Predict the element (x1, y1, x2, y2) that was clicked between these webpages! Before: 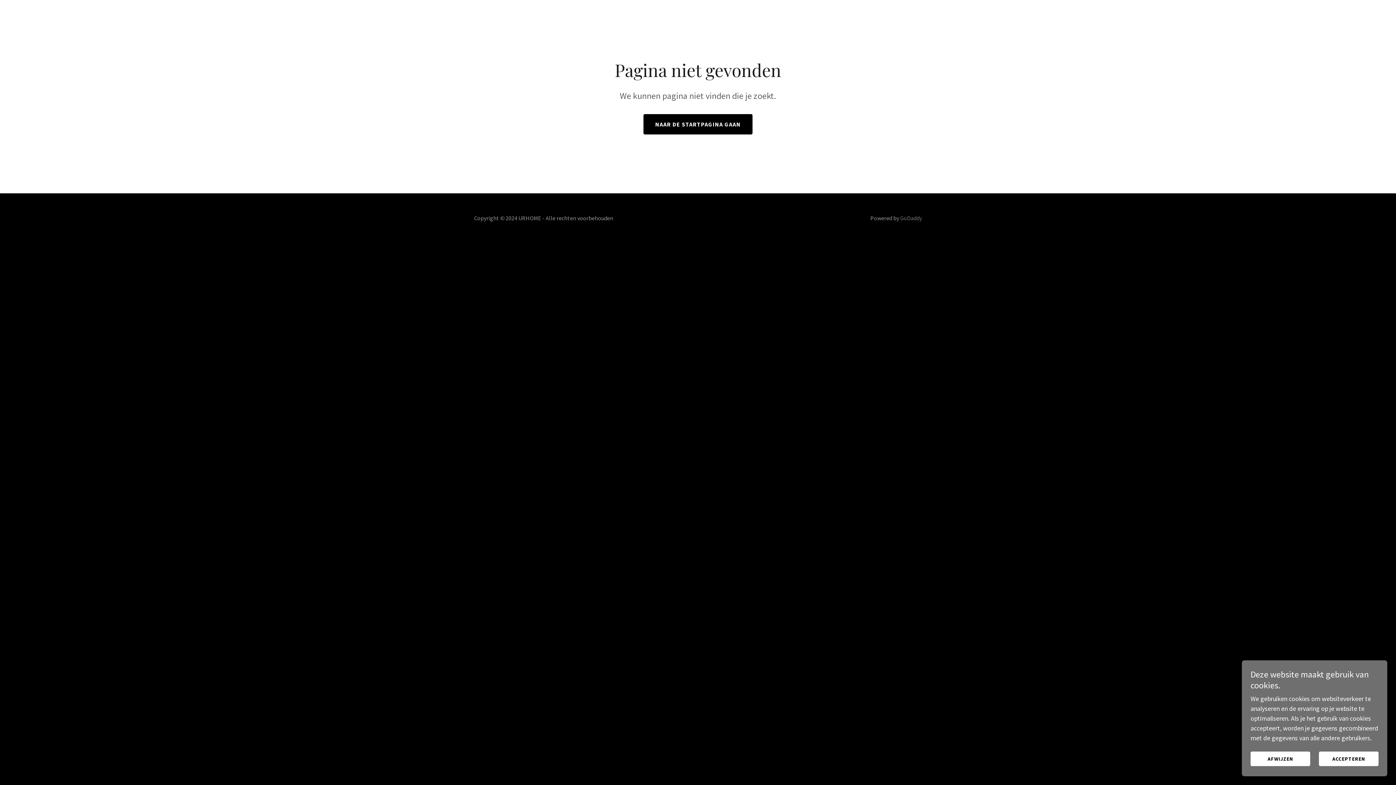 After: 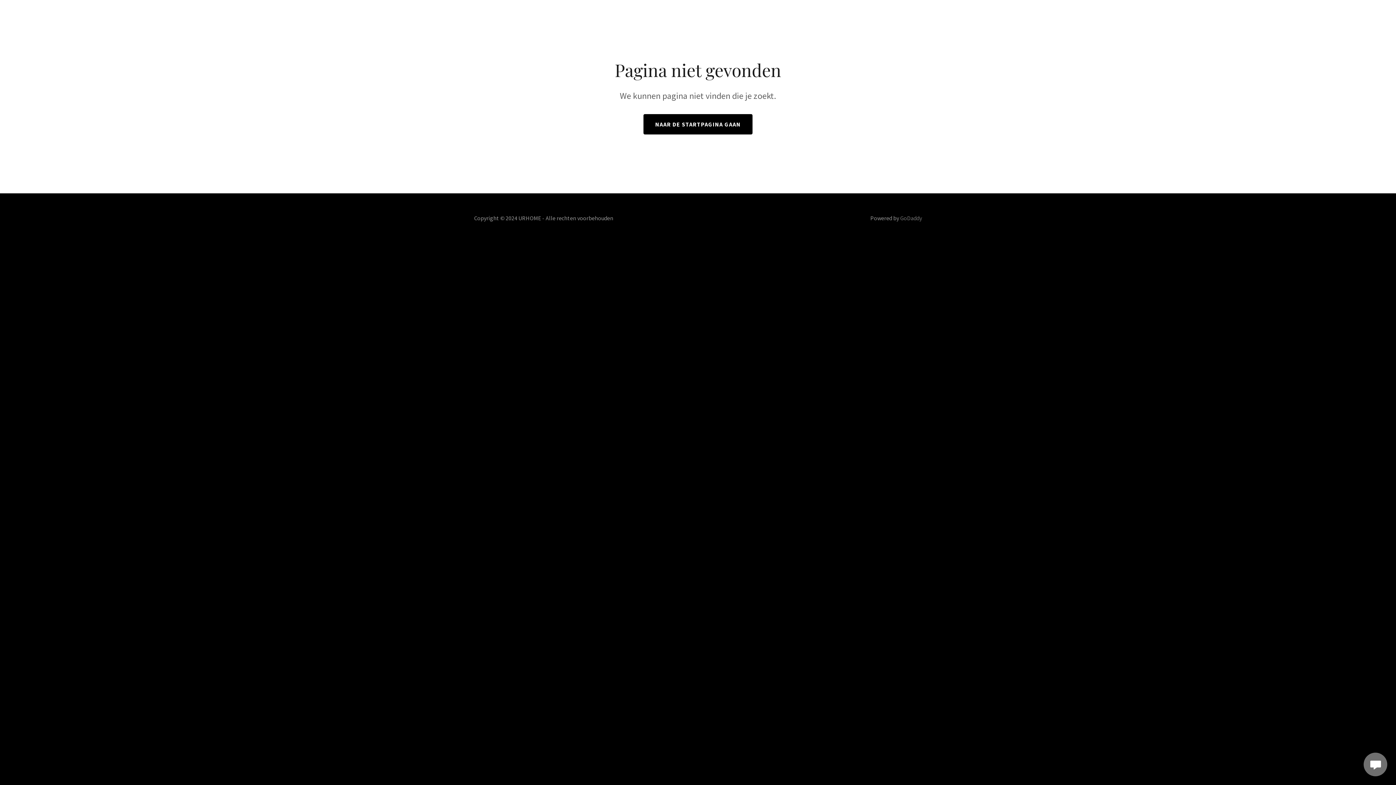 Action: label: ACCEPTEREN bbox: (1319, 752, 1378, 766)